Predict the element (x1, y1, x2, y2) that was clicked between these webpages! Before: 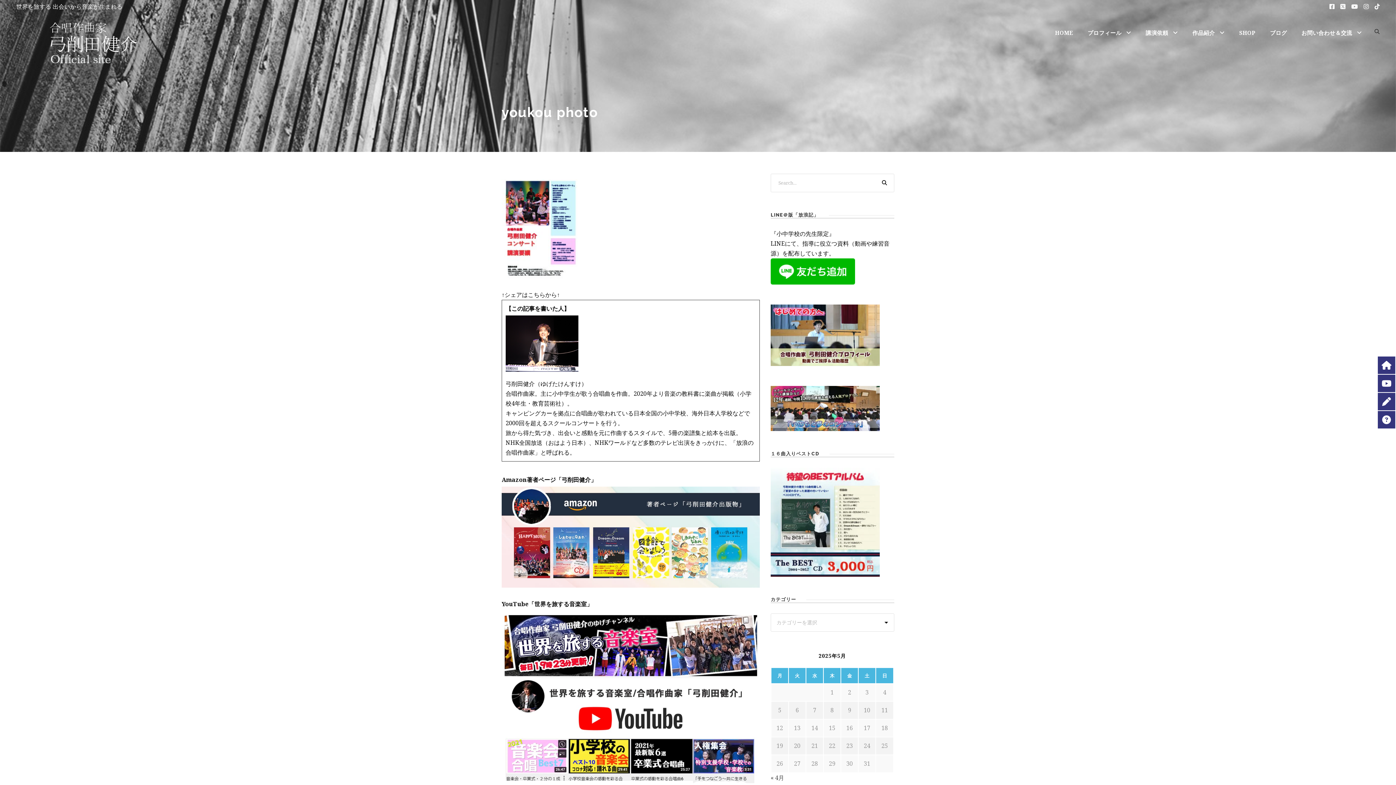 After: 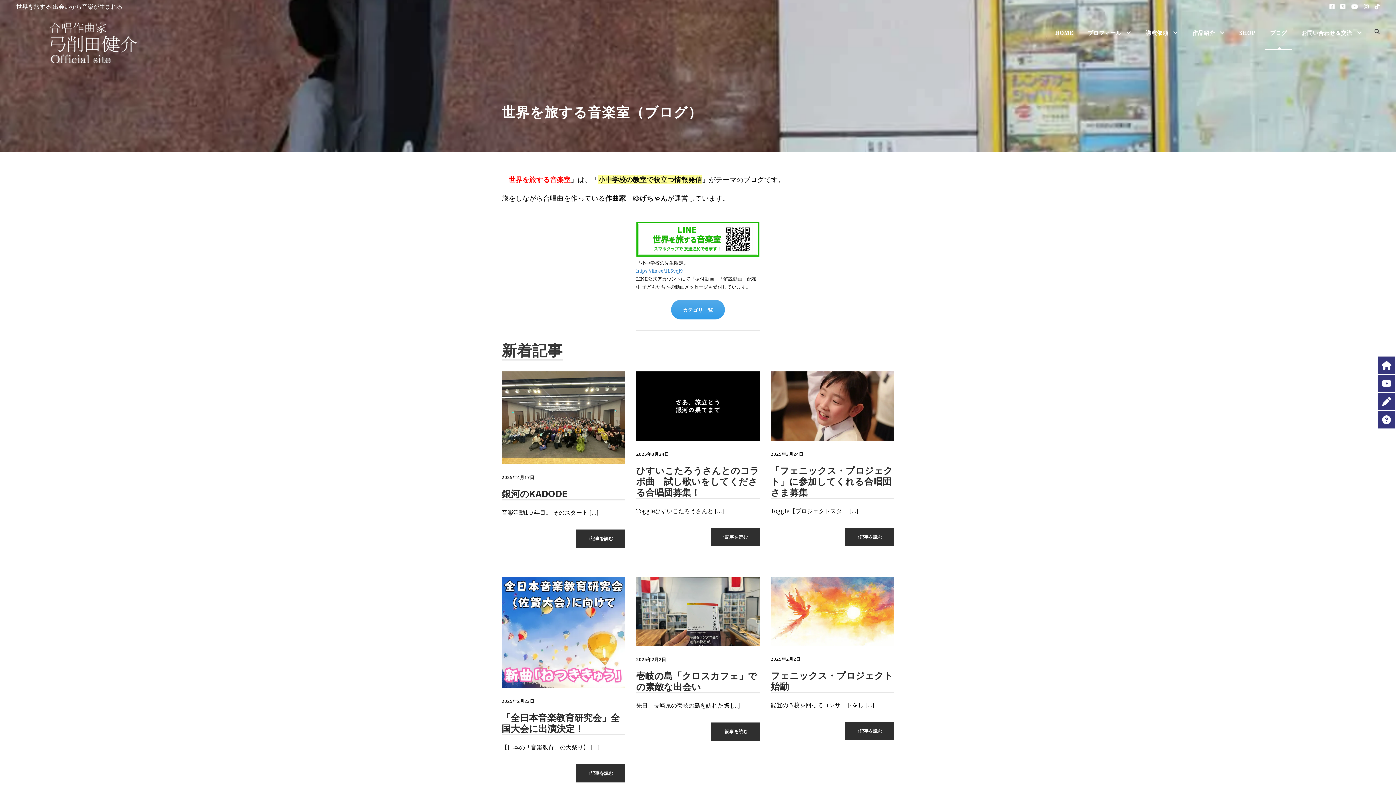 Action: bbox: (1270, 28, 1287, 49) label: ブログ